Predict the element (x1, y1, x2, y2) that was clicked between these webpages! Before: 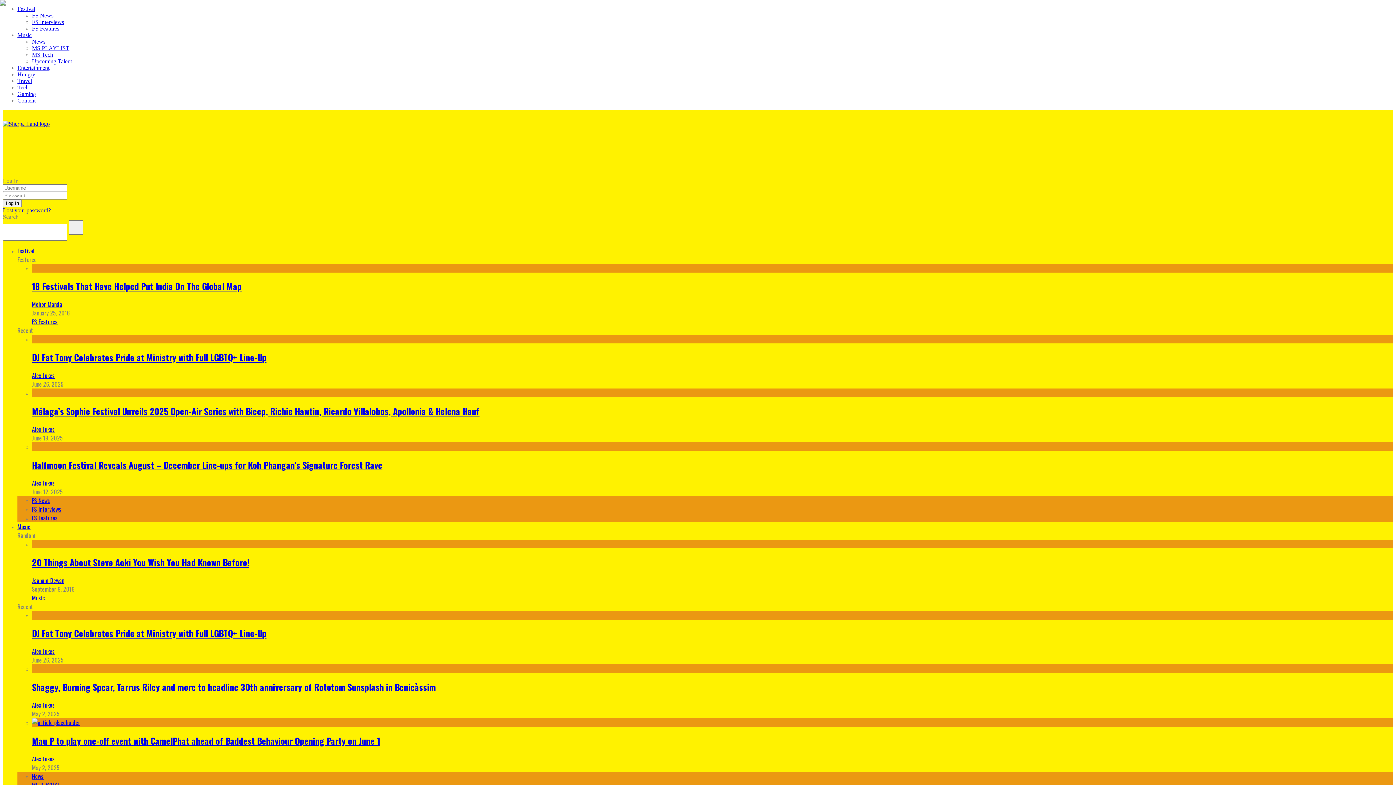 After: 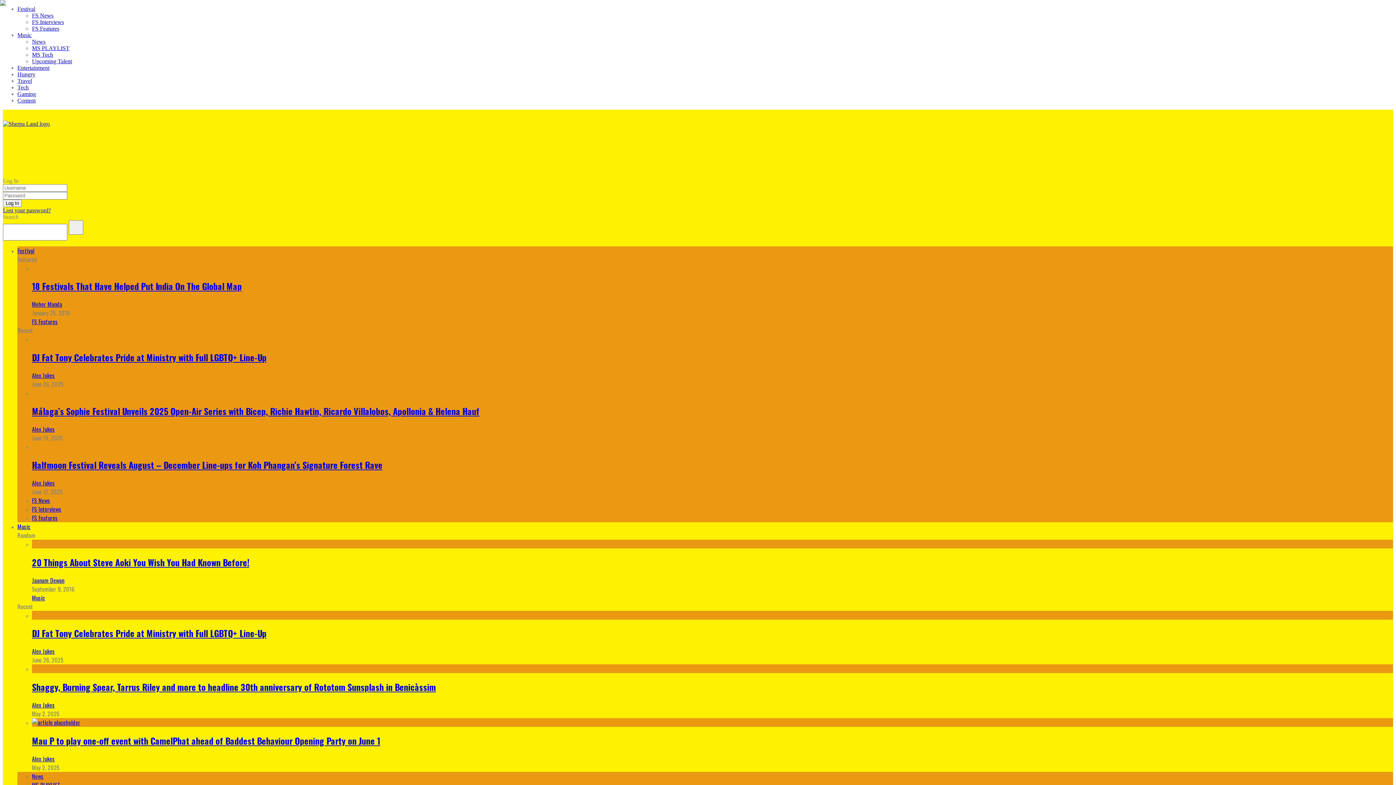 Action: label: FS Interviews bbox: (32, 18, 64, 25)